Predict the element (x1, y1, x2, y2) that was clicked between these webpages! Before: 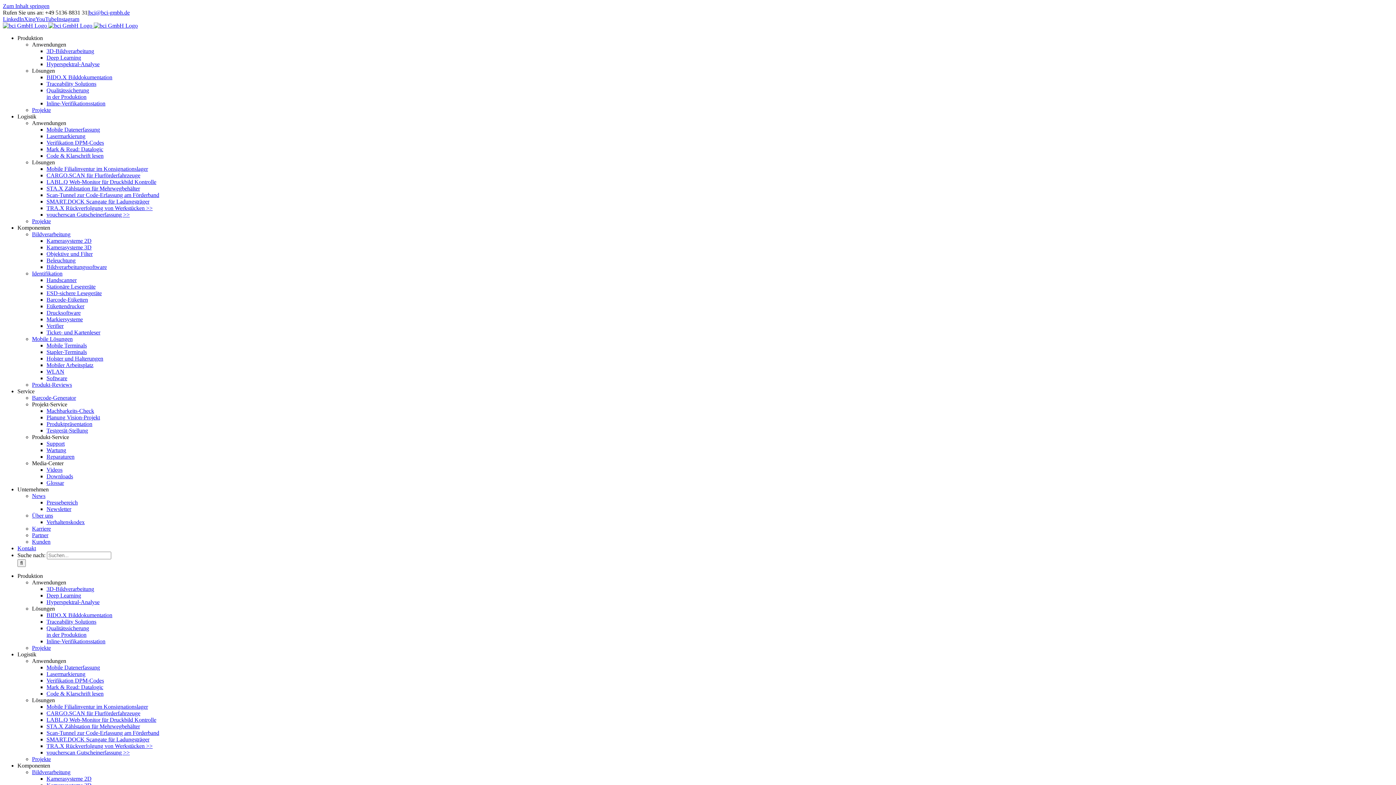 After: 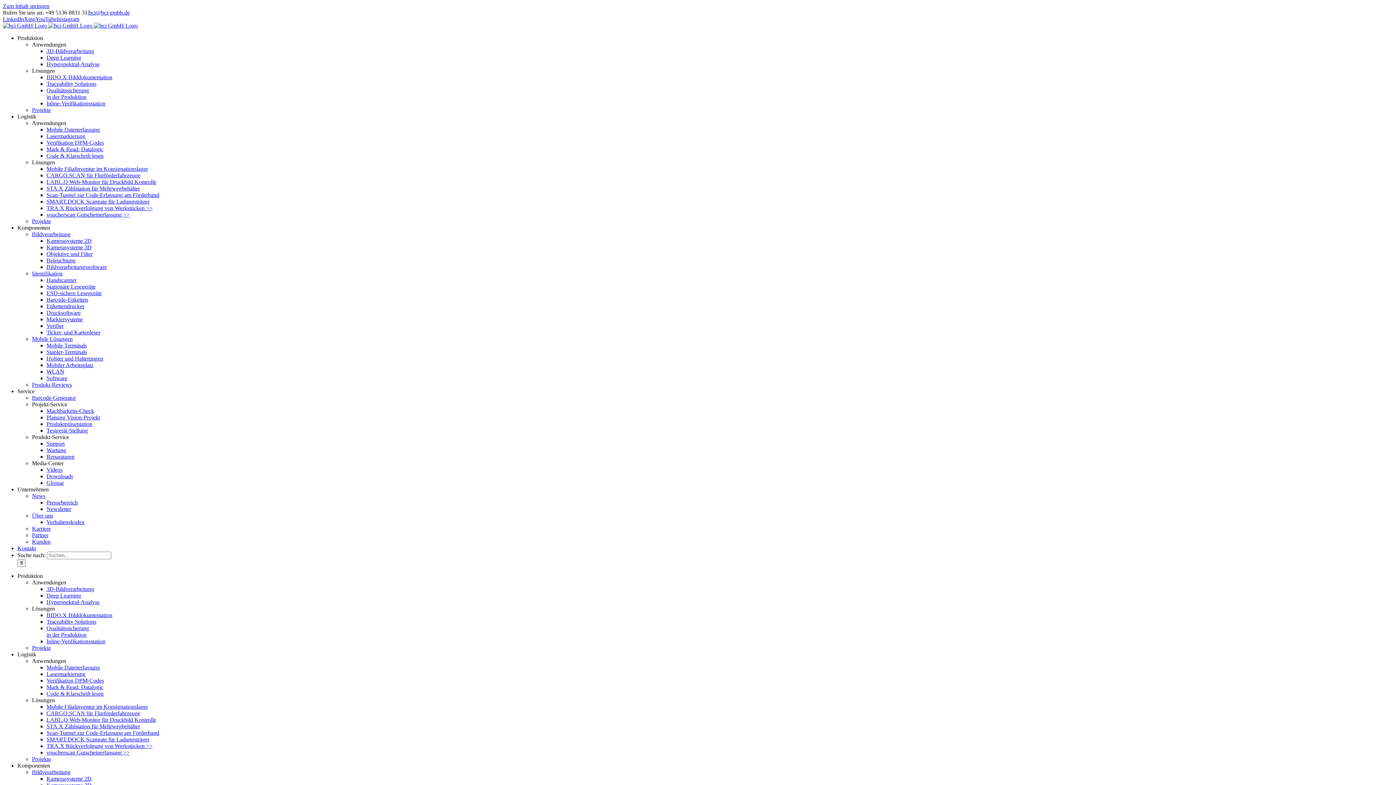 Action: bbox: (46, 599, 99, 605) label: Hyperspektral-Analyse